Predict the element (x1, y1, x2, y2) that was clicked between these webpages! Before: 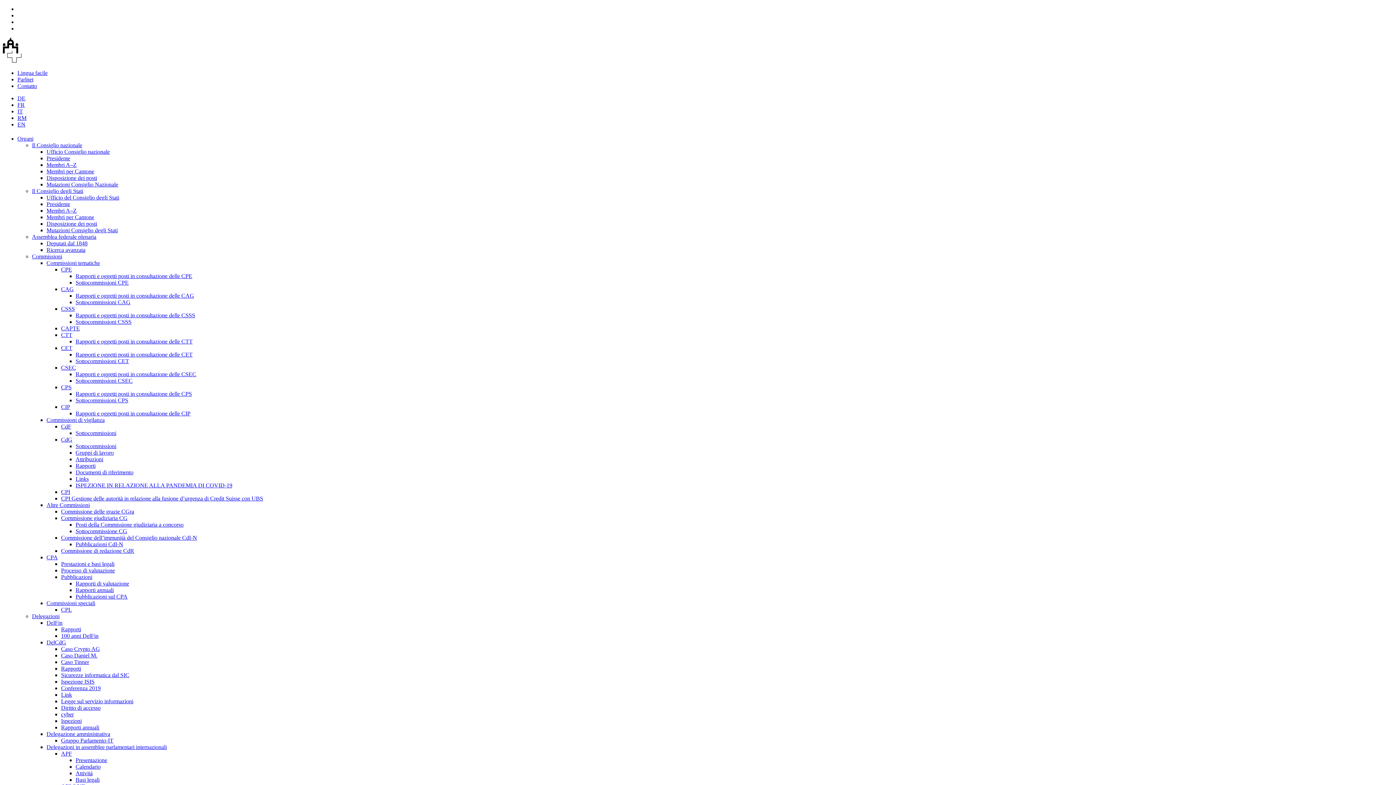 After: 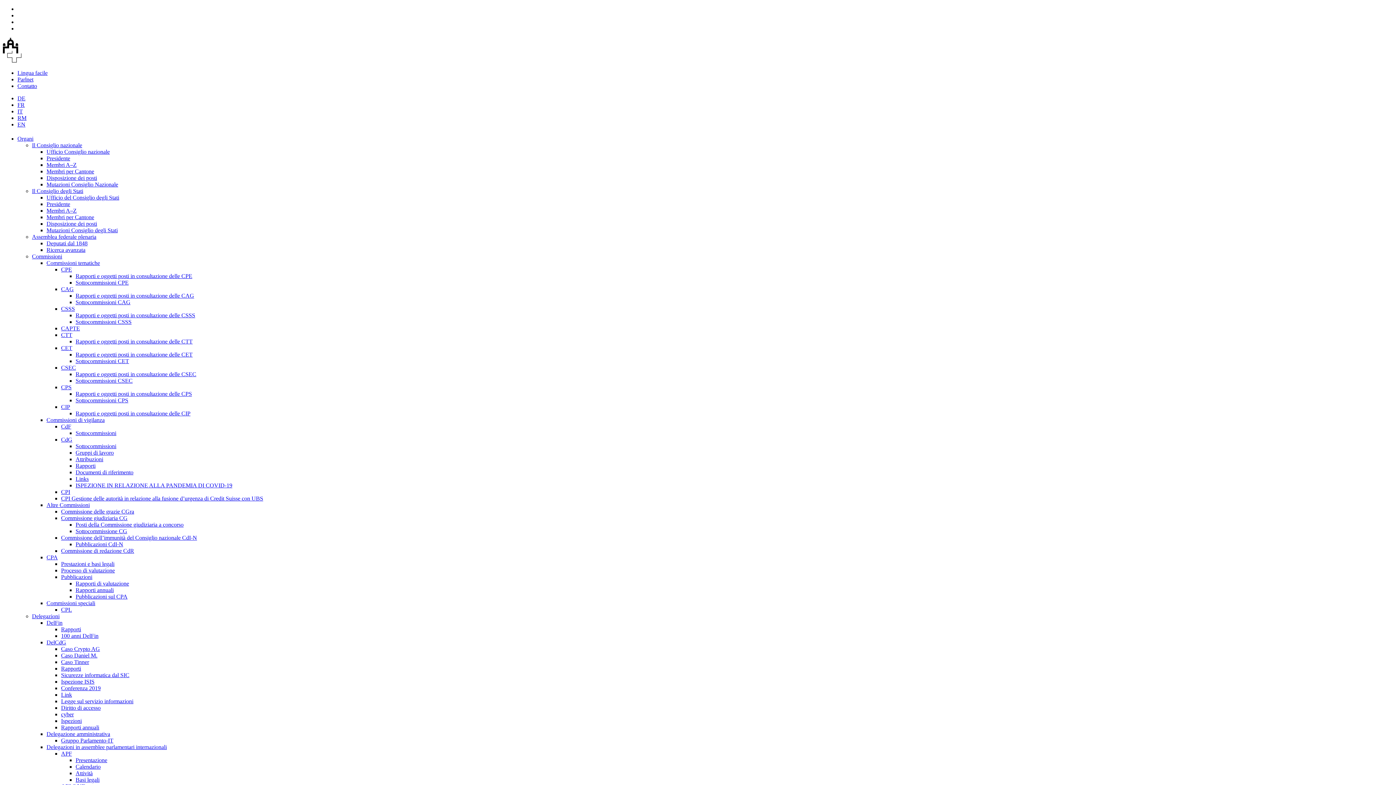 Action: label: Ufficio Consiglio nazionale bbox: (46, 148, 109, 155)